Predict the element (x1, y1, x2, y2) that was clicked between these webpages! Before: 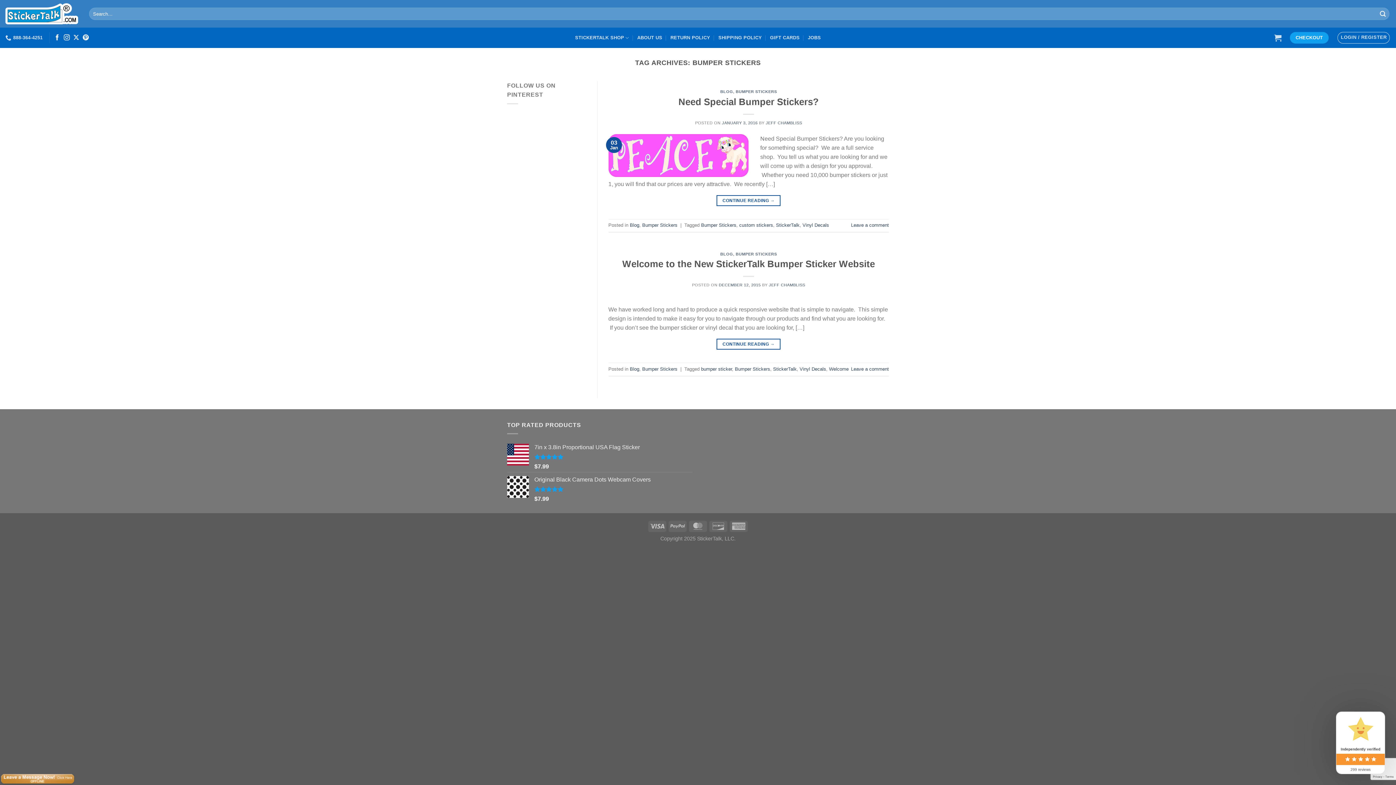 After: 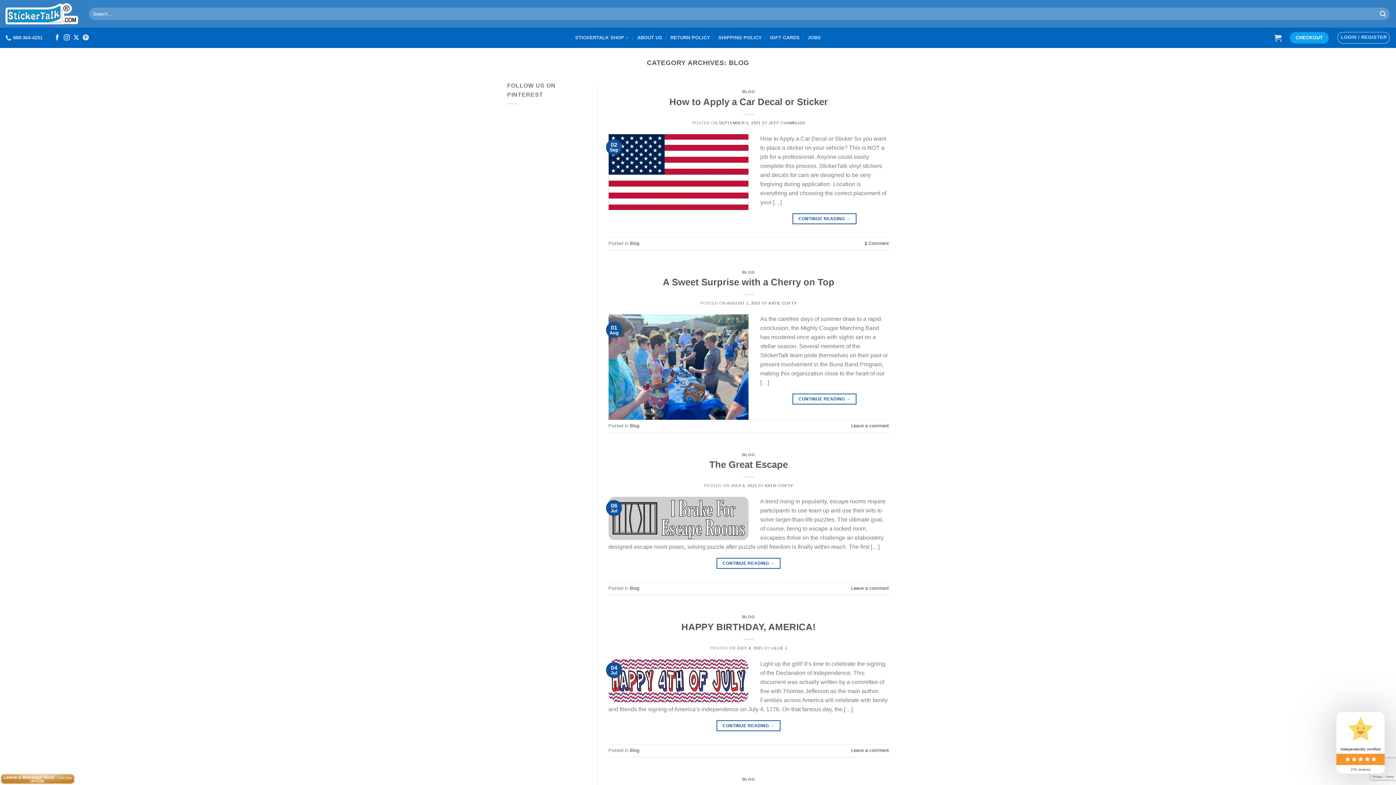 Action: label: Blog bbox: (630, 222, 639, 228)